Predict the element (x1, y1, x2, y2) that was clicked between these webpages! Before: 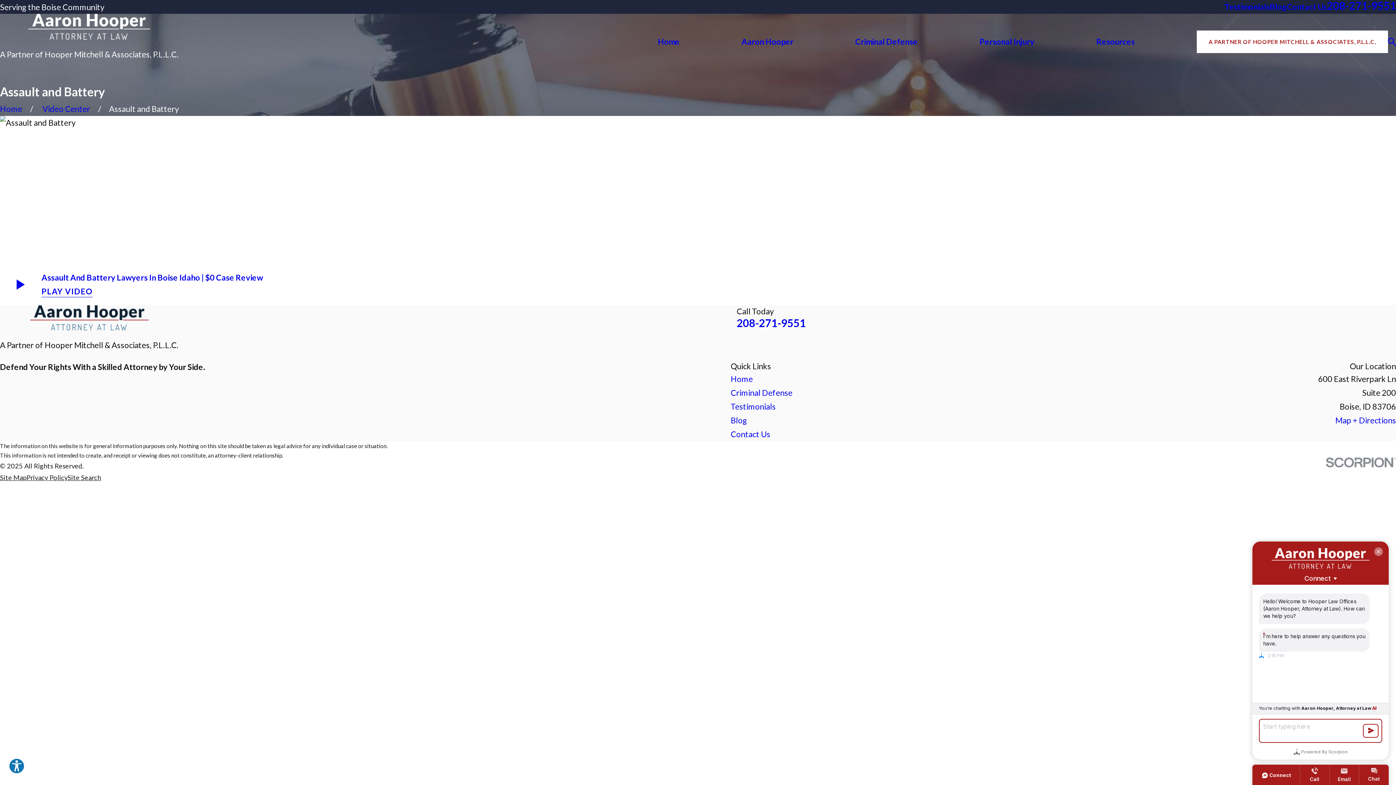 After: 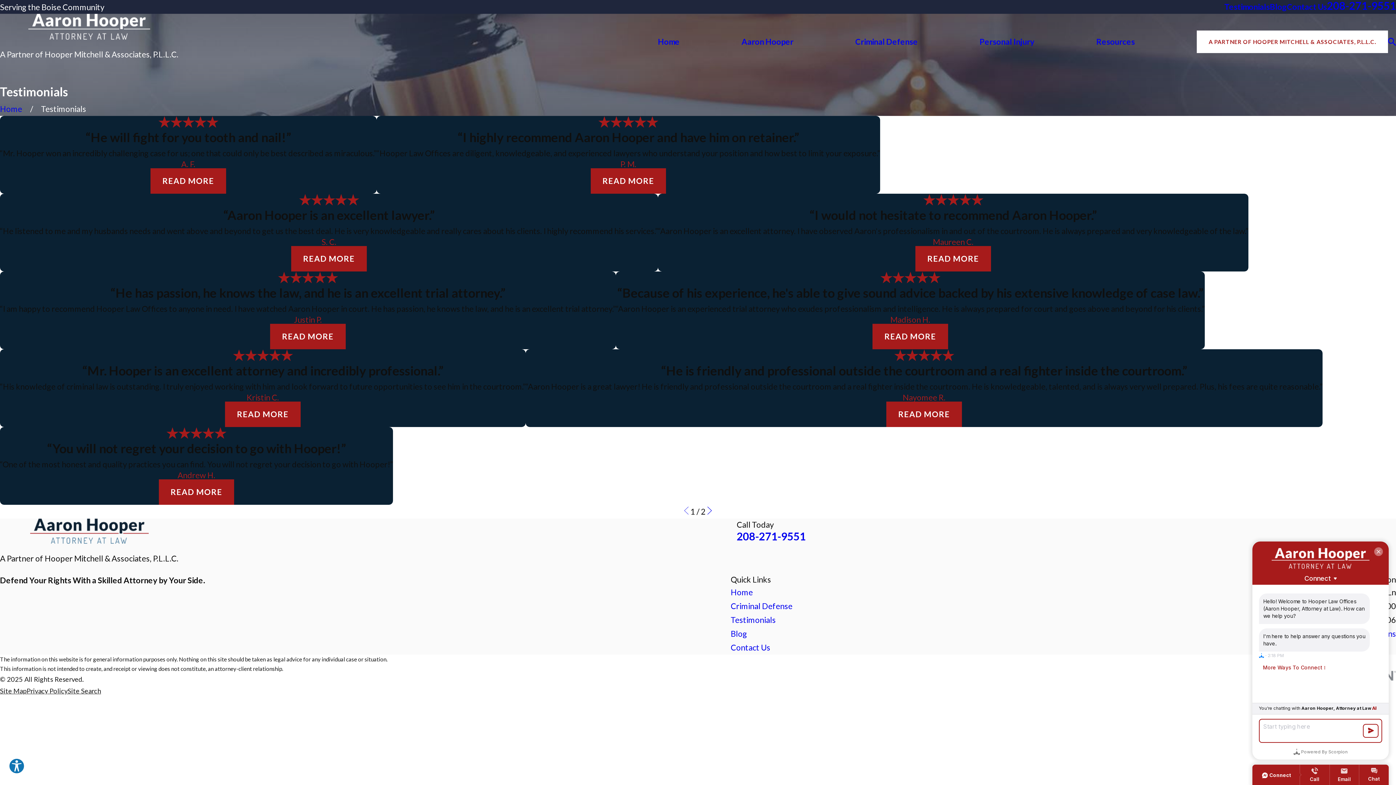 Action: bbox: (730, 401, 776, 411) label: Testimonials